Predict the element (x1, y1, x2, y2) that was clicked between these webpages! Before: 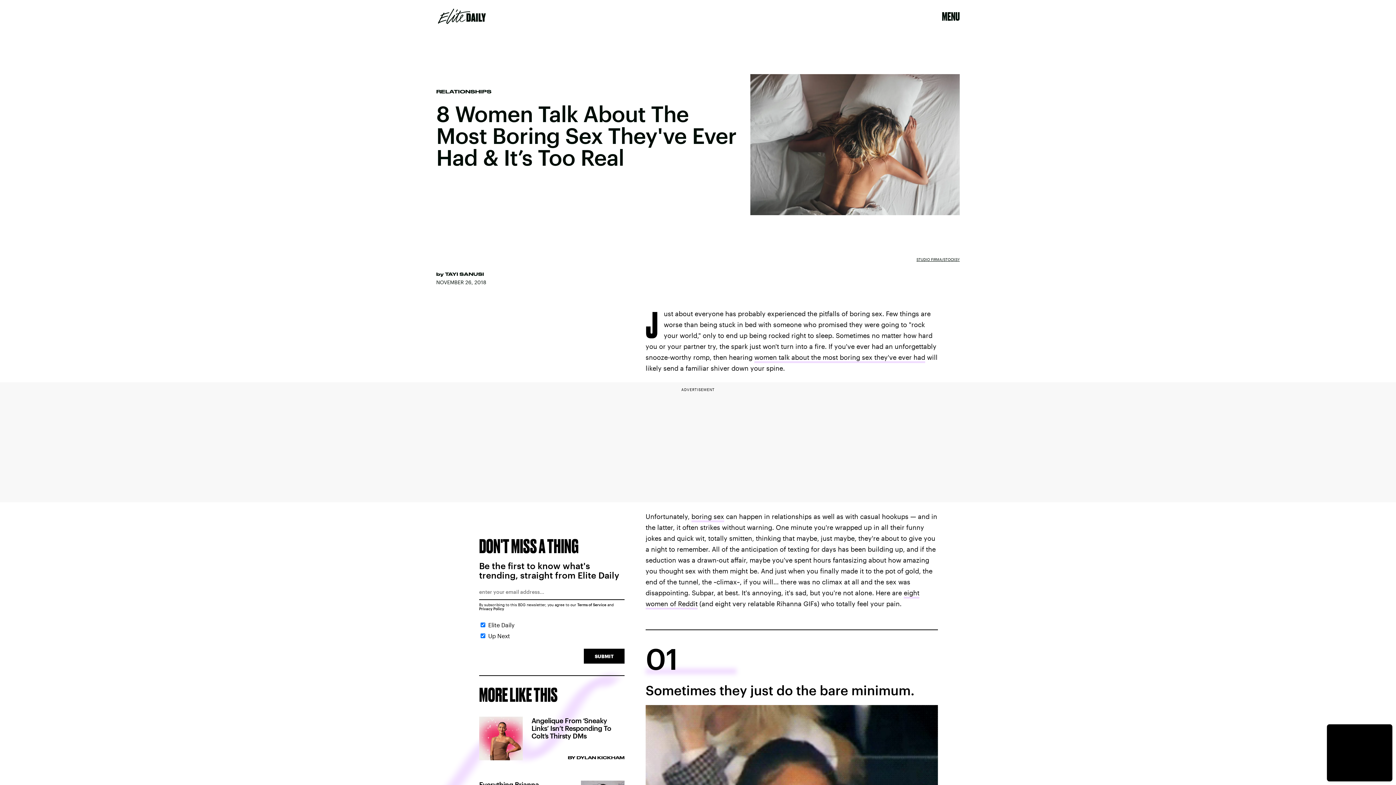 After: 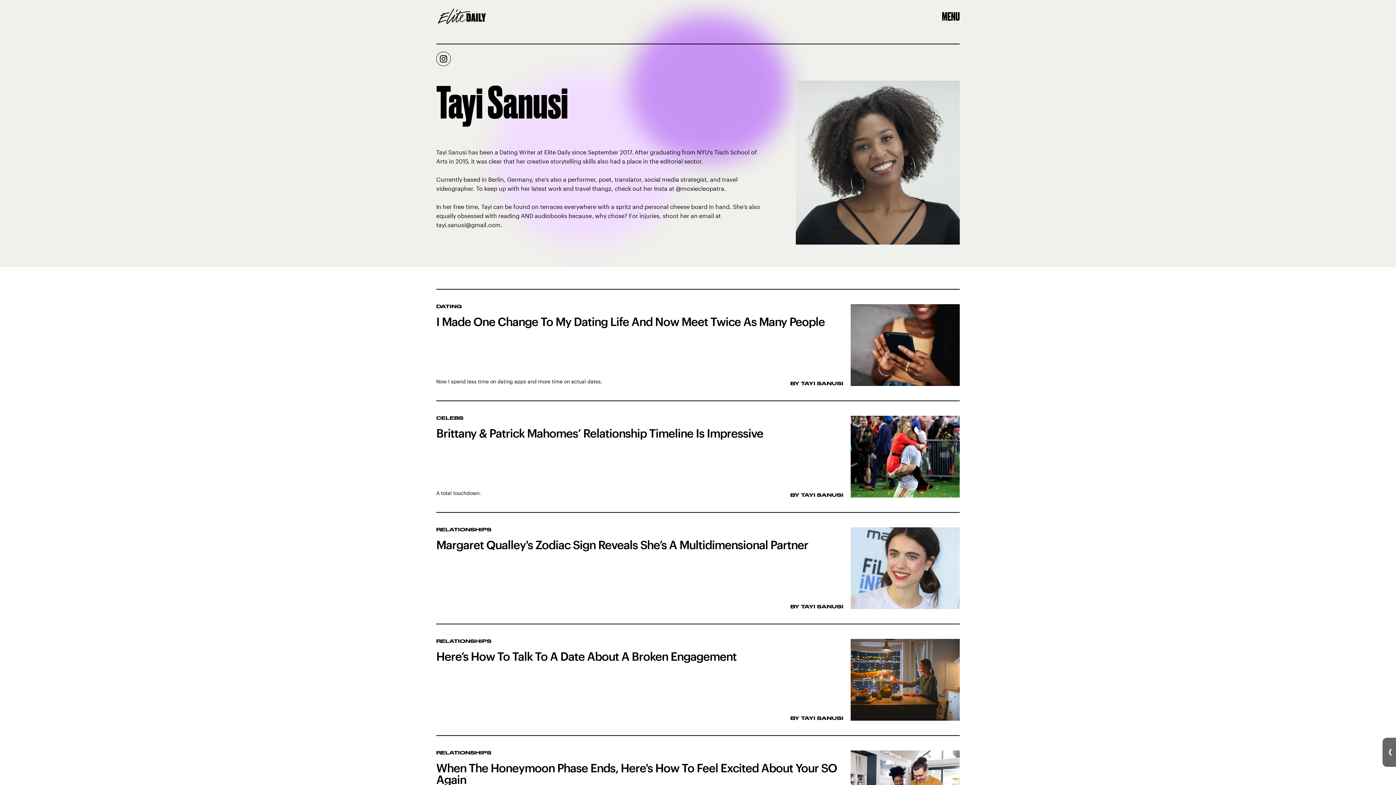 Action: bbox: (445, 271, 484, 276) label: TAYI SANUSI